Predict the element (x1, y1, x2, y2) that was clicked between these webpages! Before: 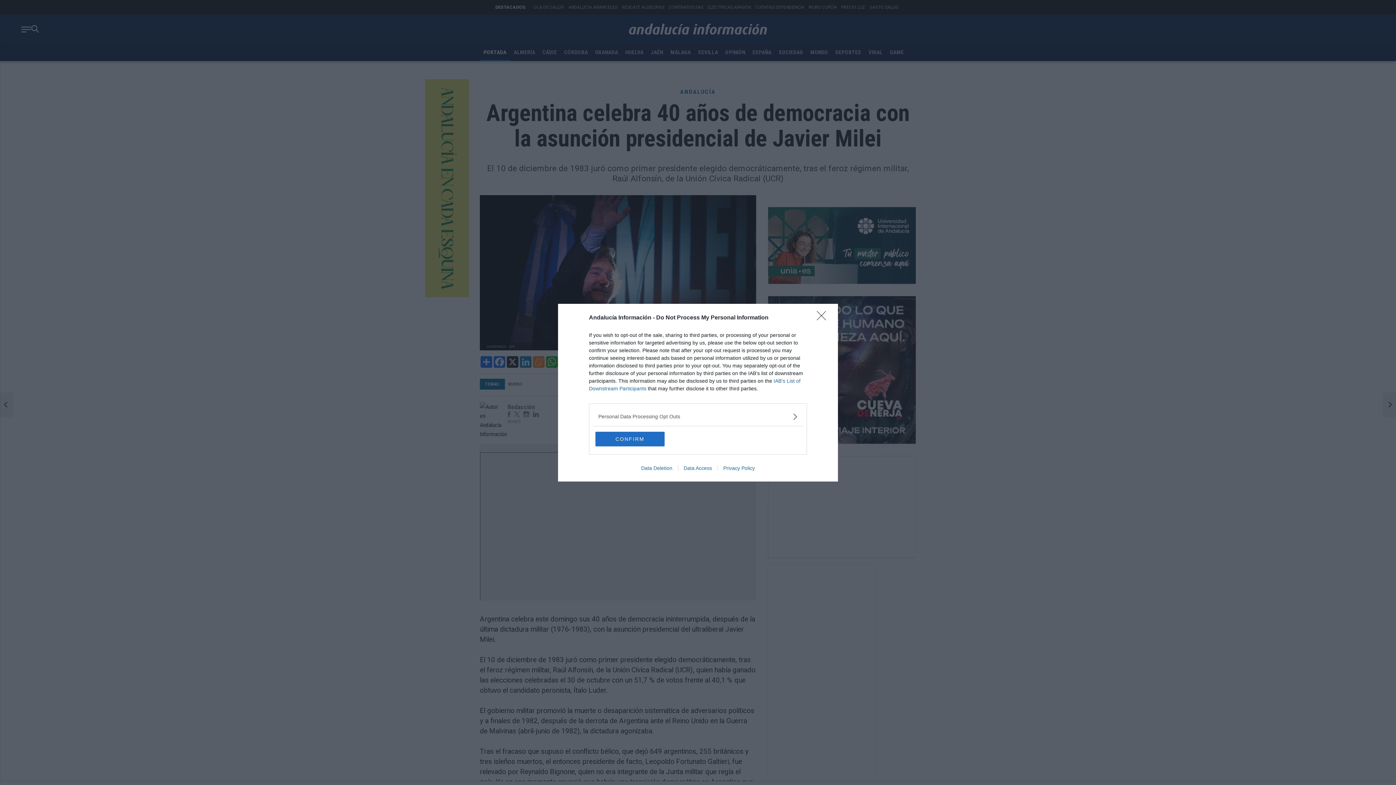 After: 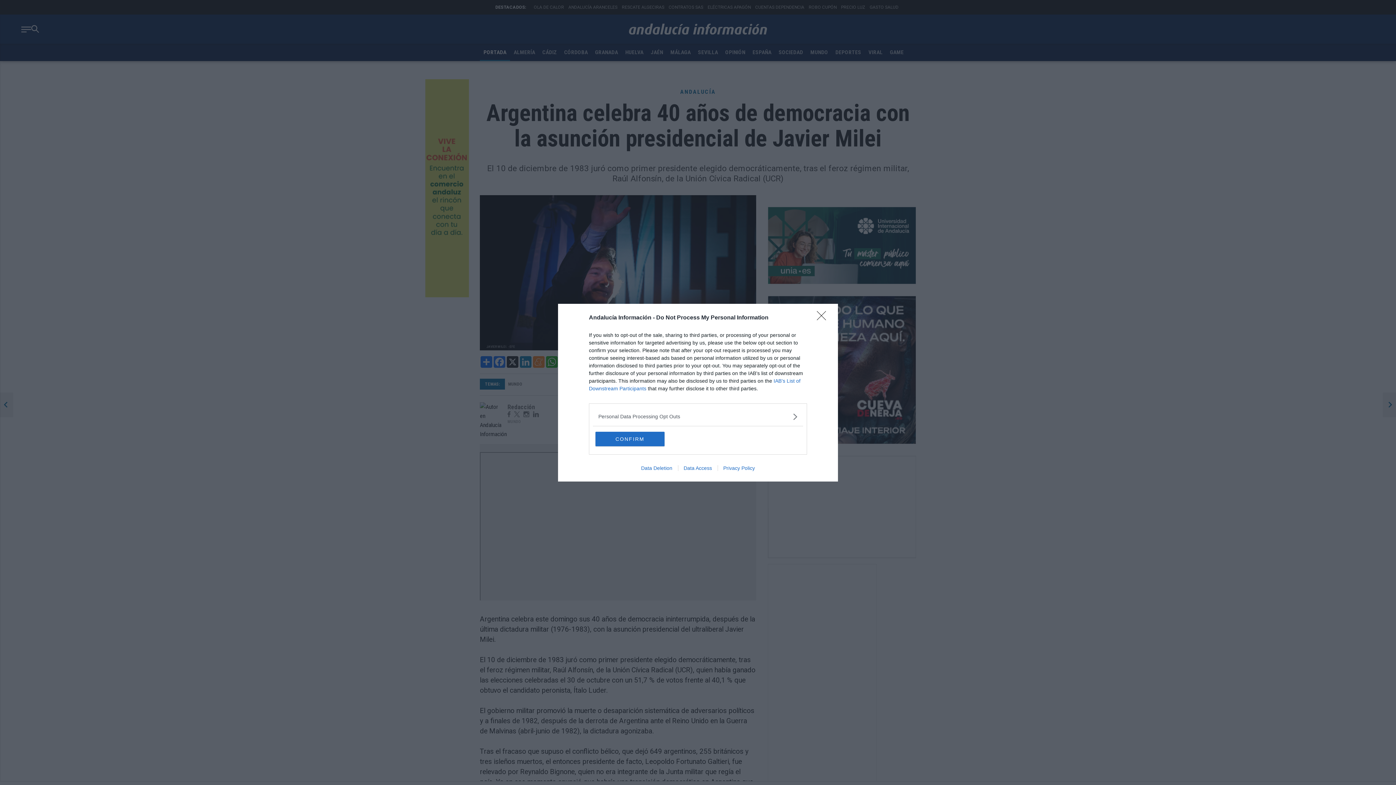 Action: bbox: (678, 465, 717, 471) label: Data Access